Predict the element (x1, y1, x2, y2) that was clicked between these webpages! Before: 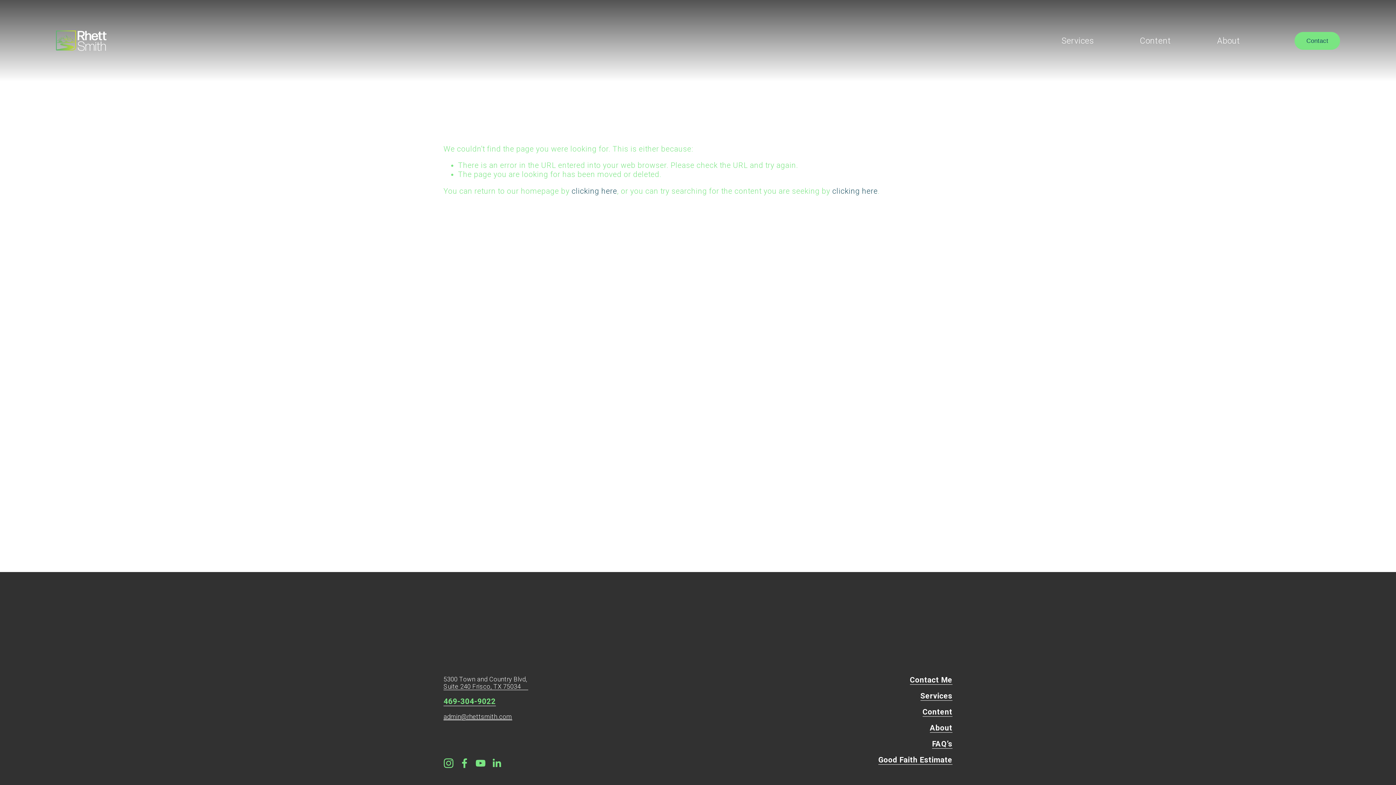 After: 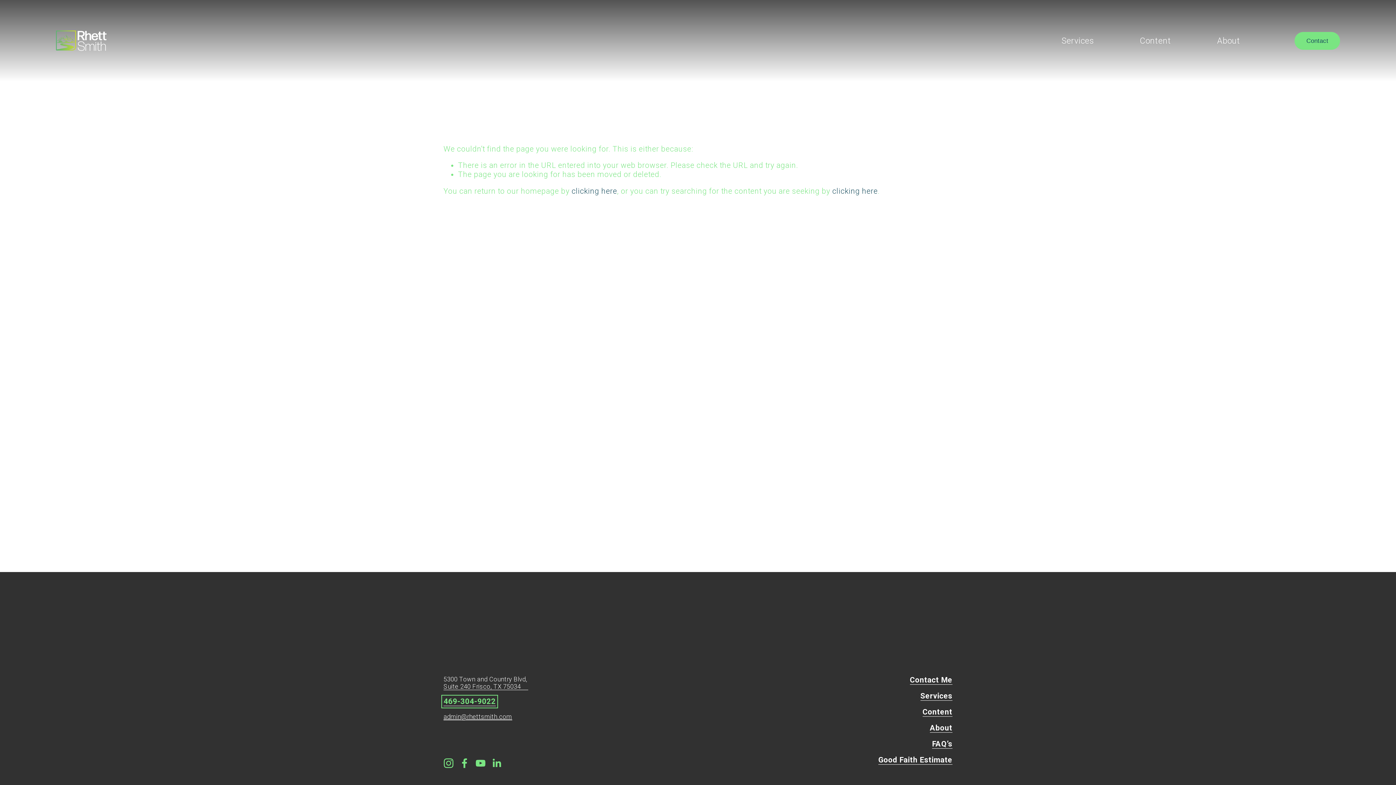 Action: label: 469-304-9022 bbox: (443, 697, 495, 706)